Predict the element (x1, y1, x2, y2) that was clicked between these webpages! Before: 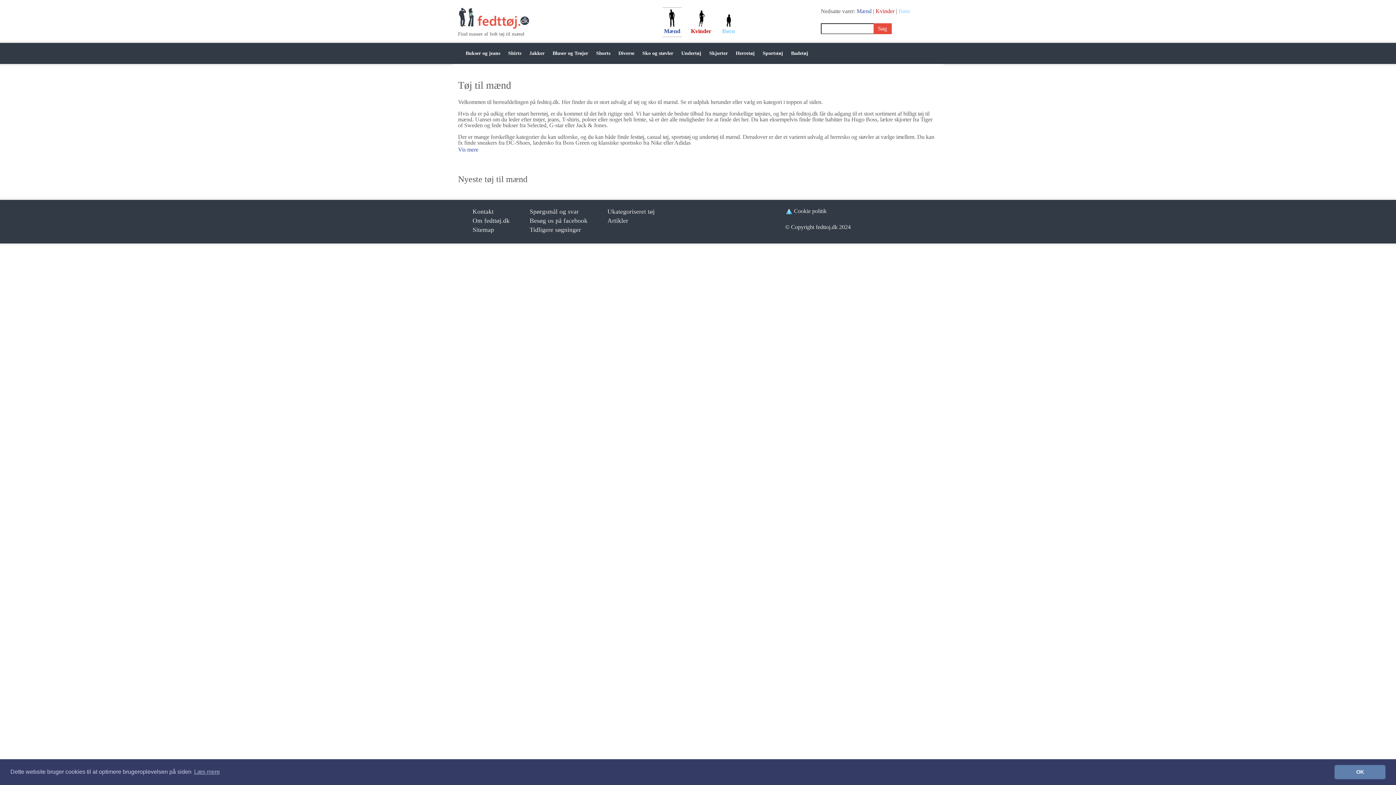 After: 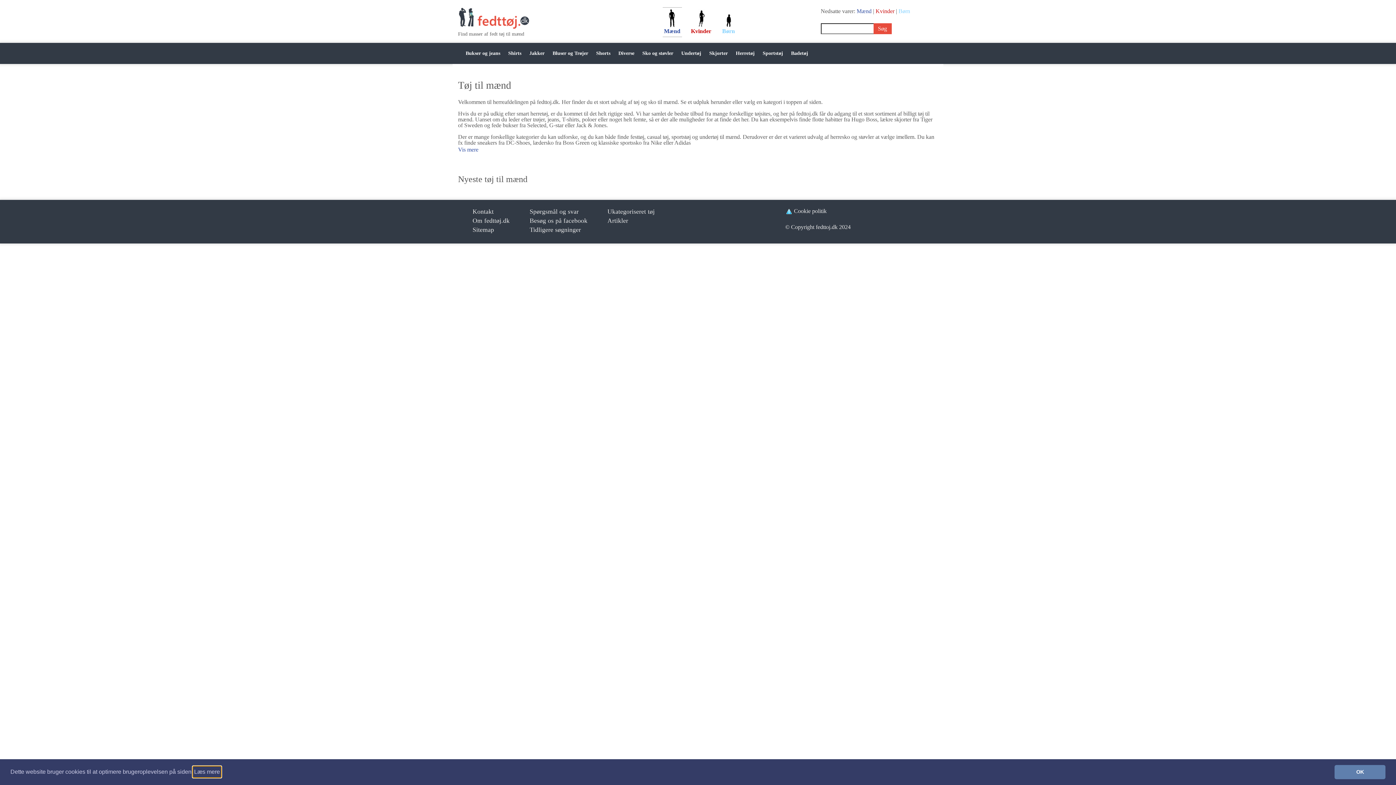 Action: bbox: (193, 766, 221, 777) label: learn more about cookies